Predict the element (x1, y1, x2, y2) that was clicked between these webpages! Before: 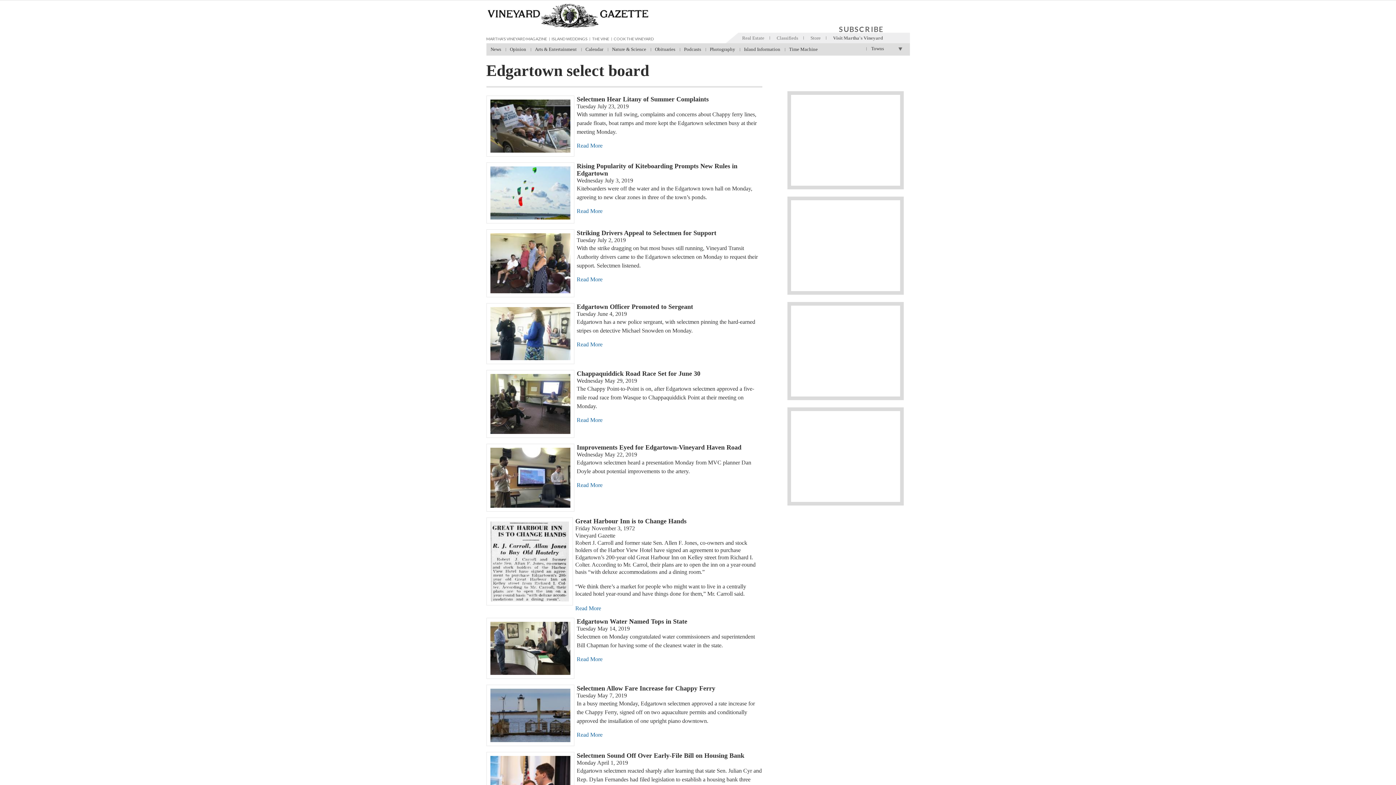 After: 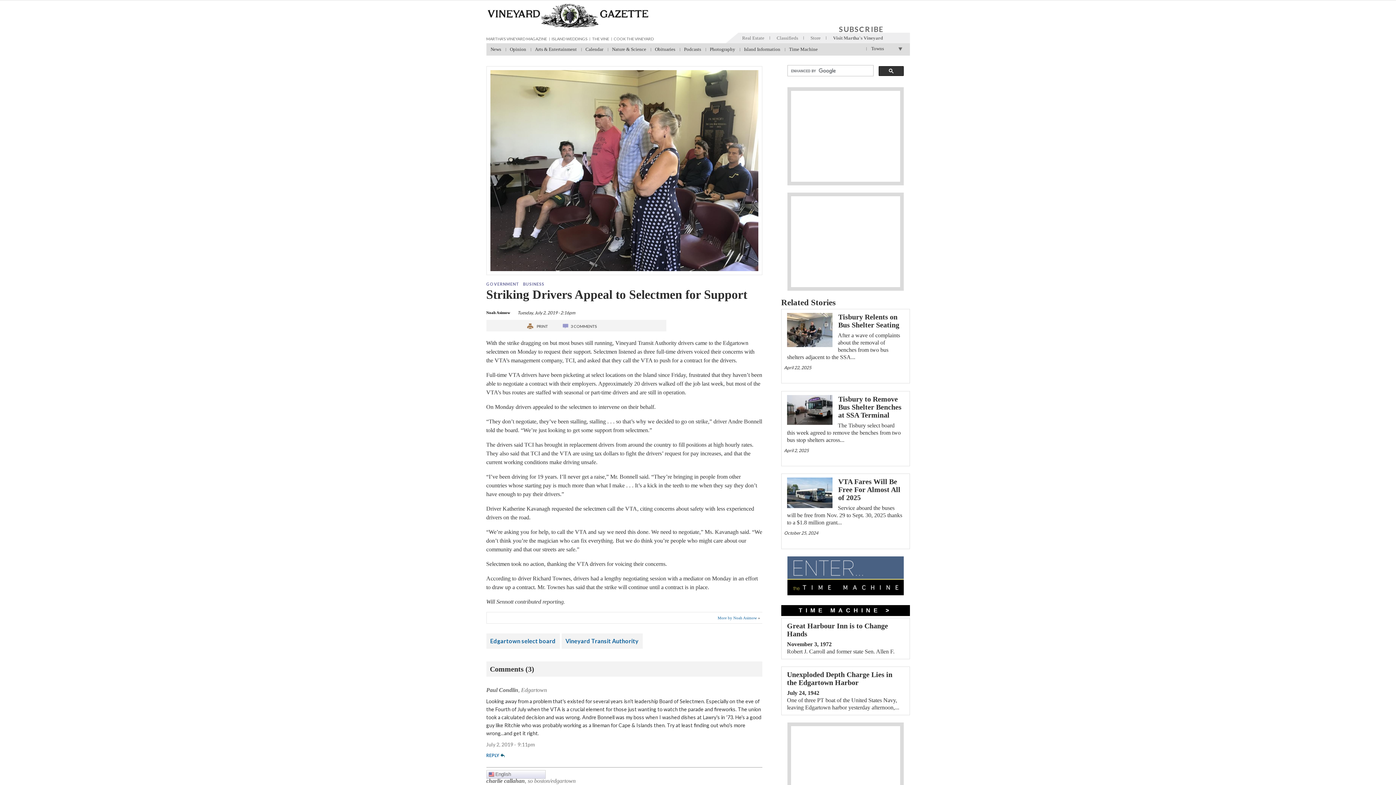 Action: bbox: (490, 233, 570, 293)